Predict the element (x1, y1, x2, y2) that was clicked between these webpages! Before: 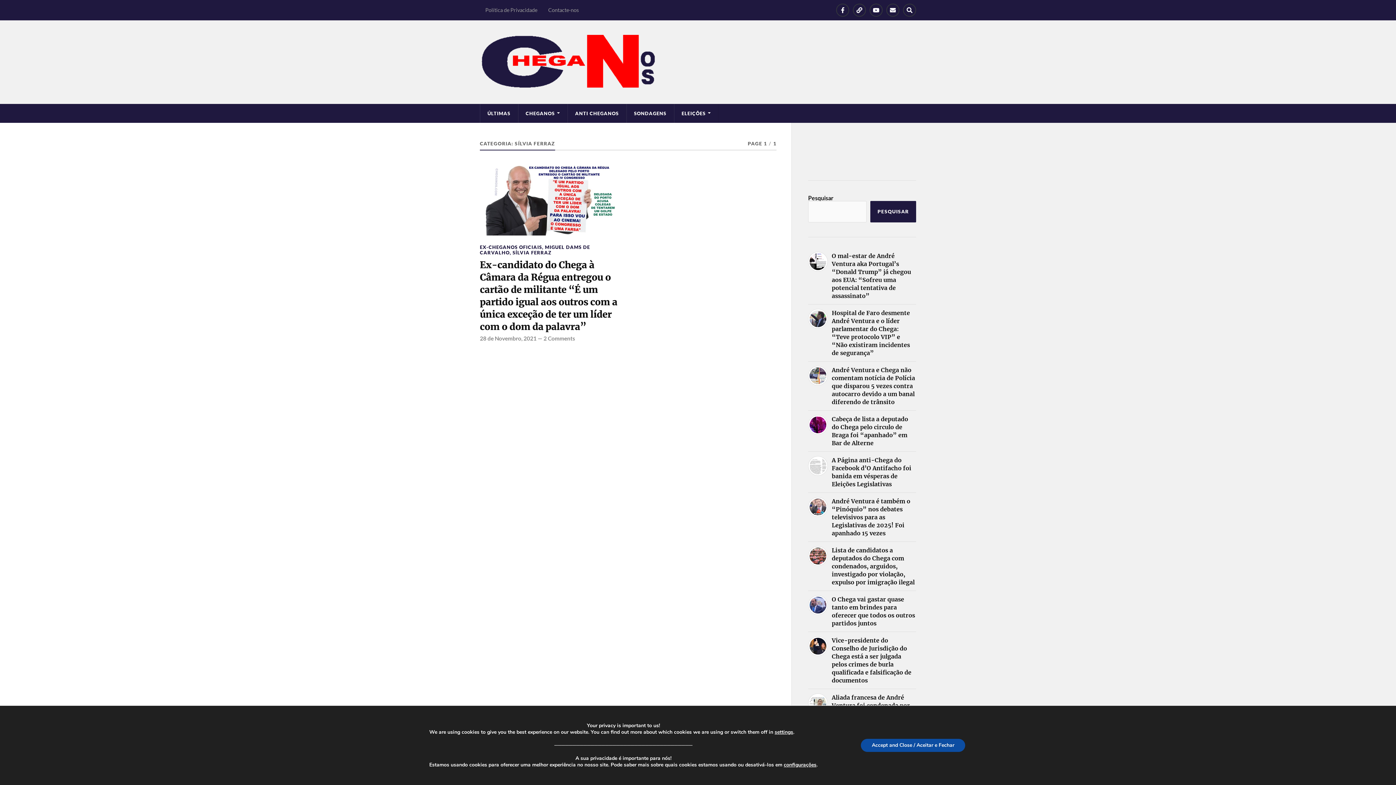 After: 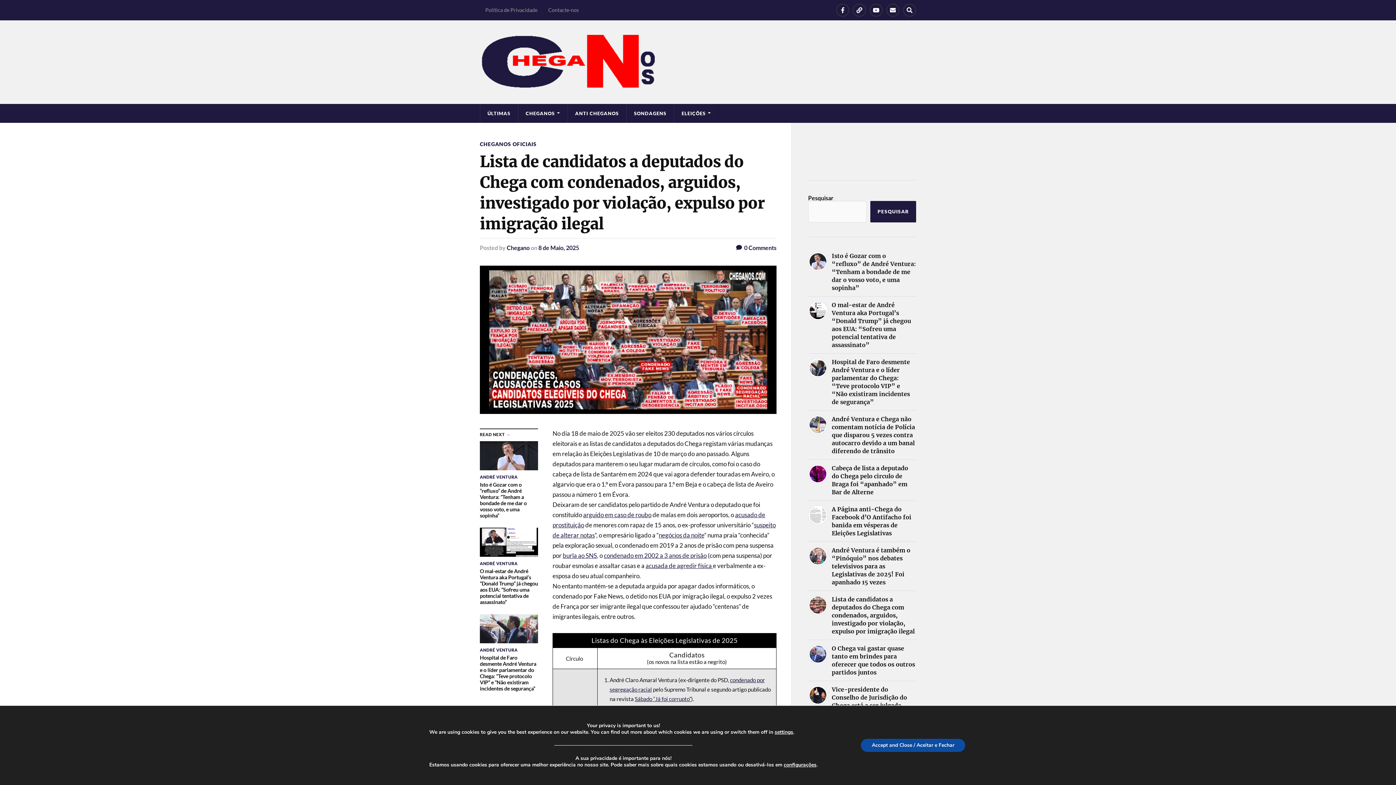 Action: bbox: (808, 546, 916, 586) label: Lista de candidatos a deputados do Chega com condenados, arguidos, investigado por violação, expulso por imigração ilegal